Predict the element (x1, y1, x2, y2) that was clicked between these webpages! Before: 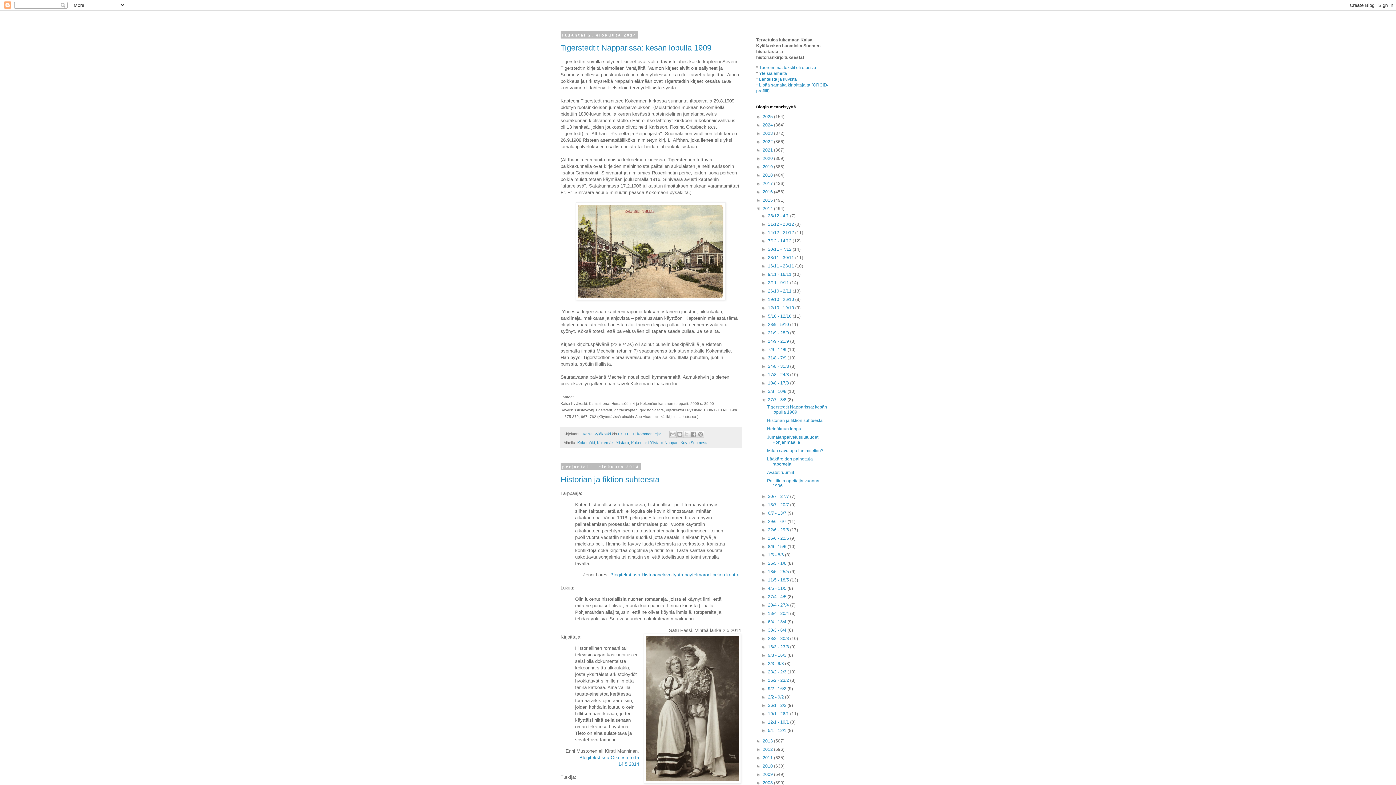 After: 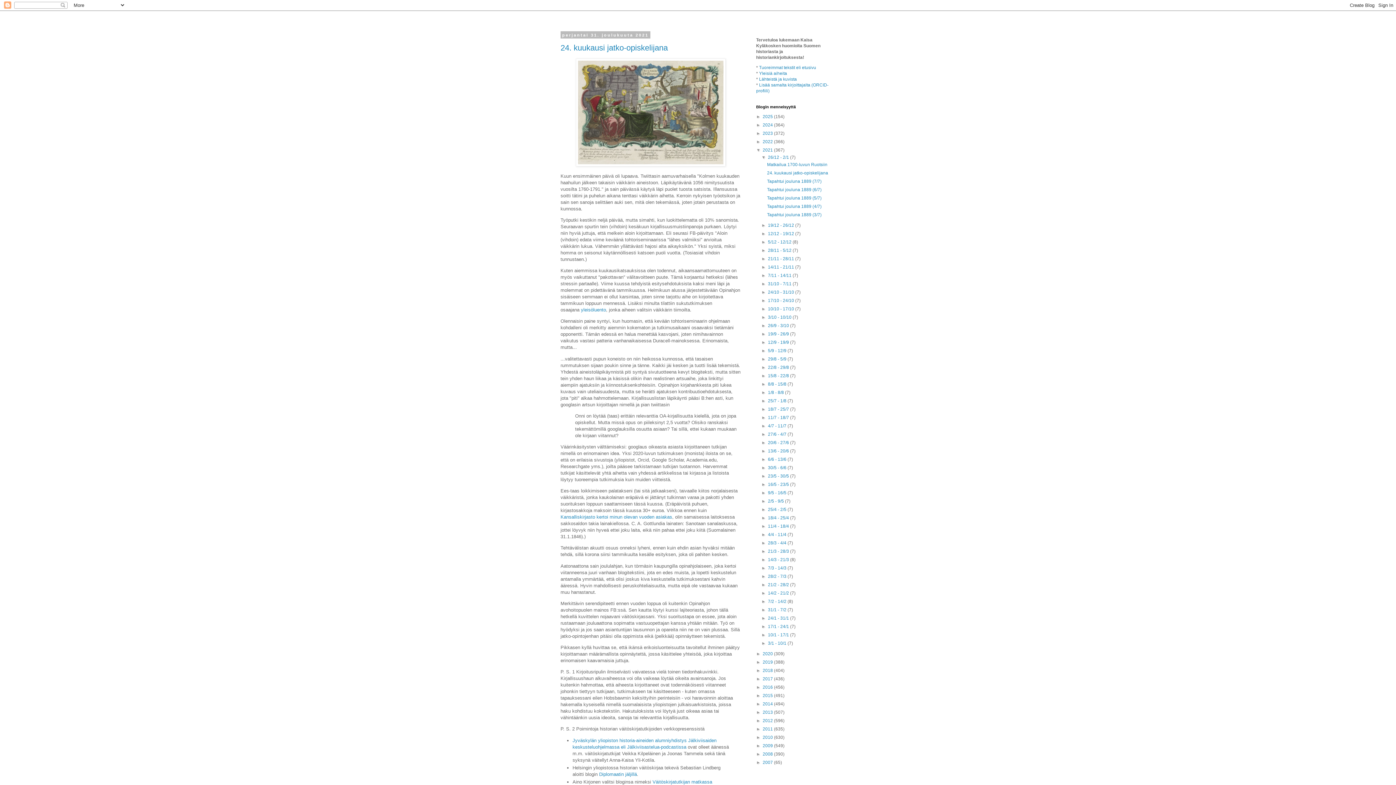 Action: bbox: (762, 147, 774, 152) label: 2021 